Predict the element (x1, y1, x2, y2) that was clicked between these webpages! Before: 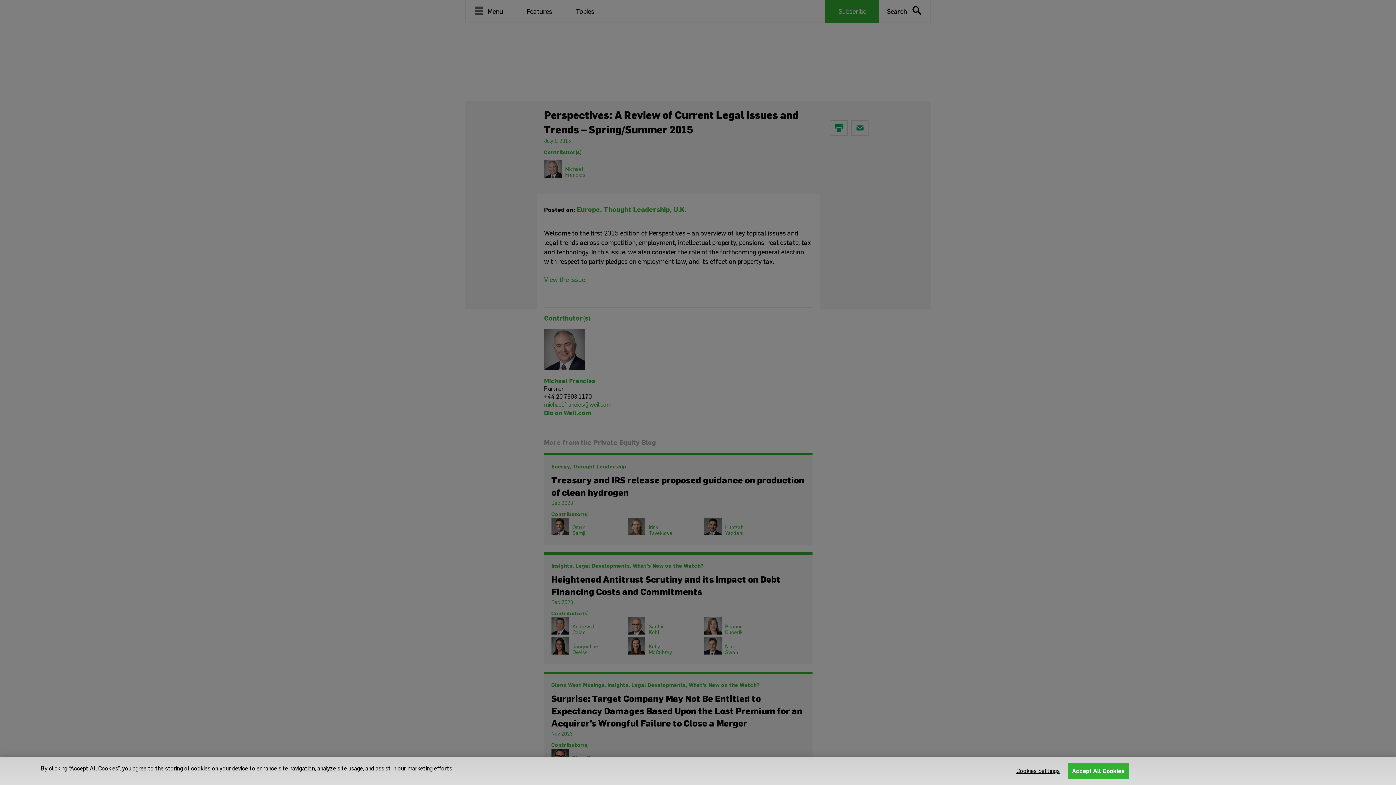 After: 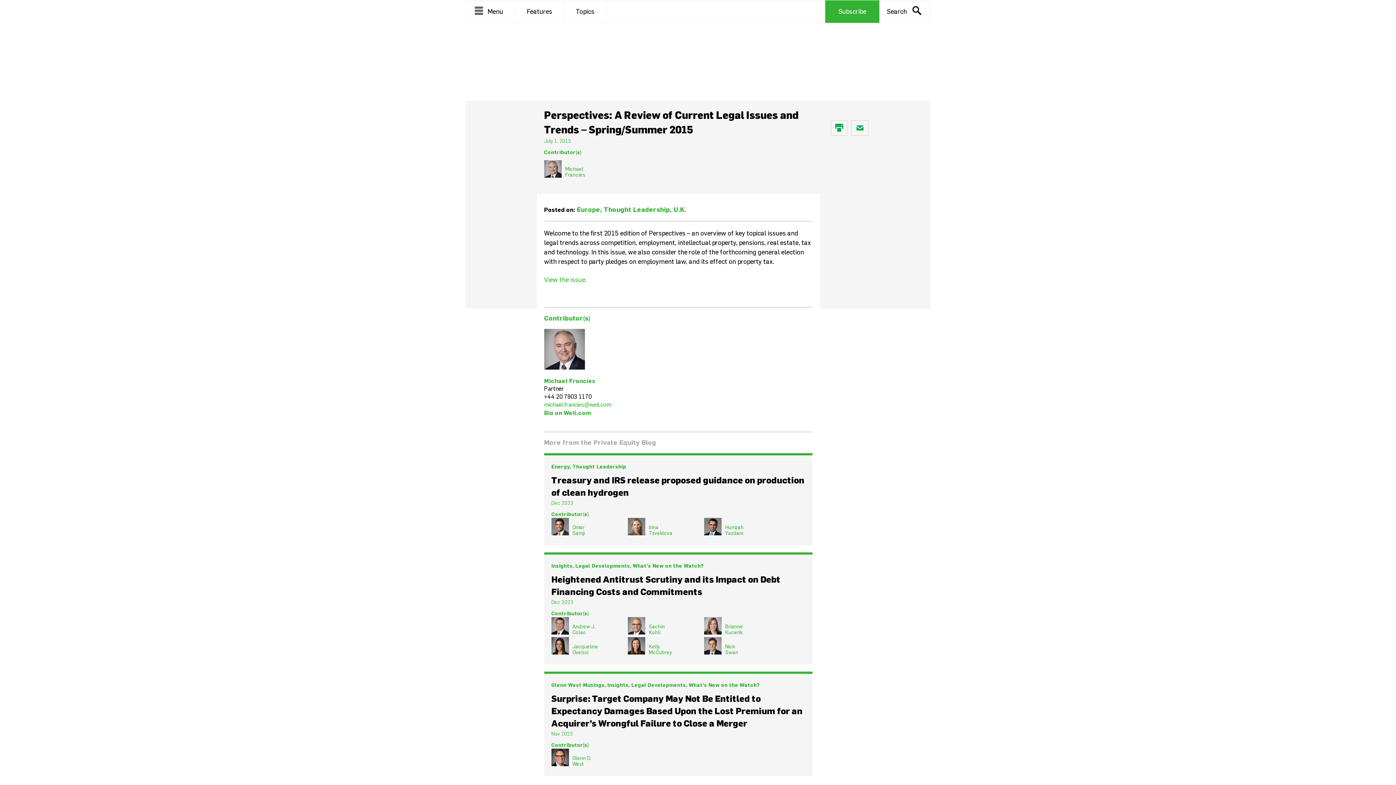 Action: label: Accept All Cookies bbox: (1068, 763, 1128, 779)